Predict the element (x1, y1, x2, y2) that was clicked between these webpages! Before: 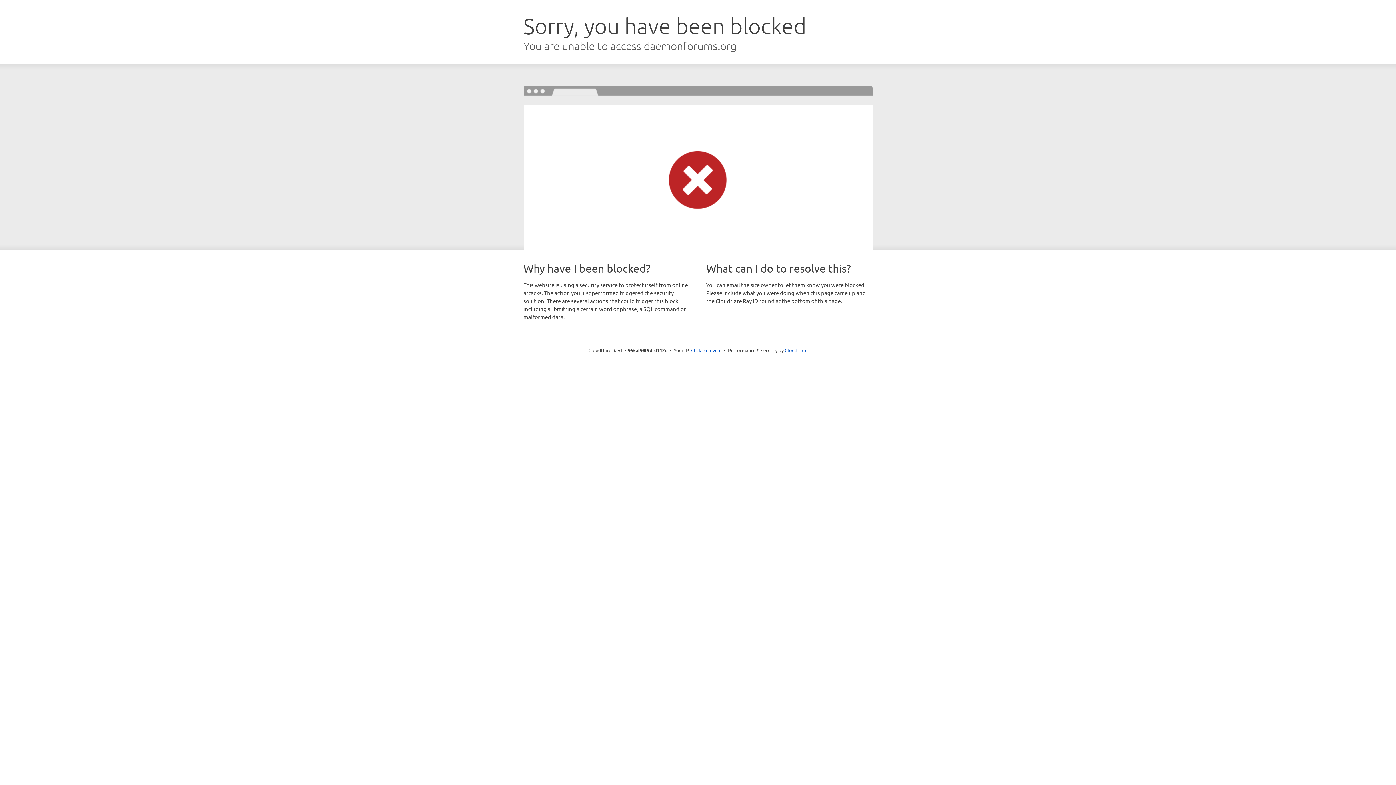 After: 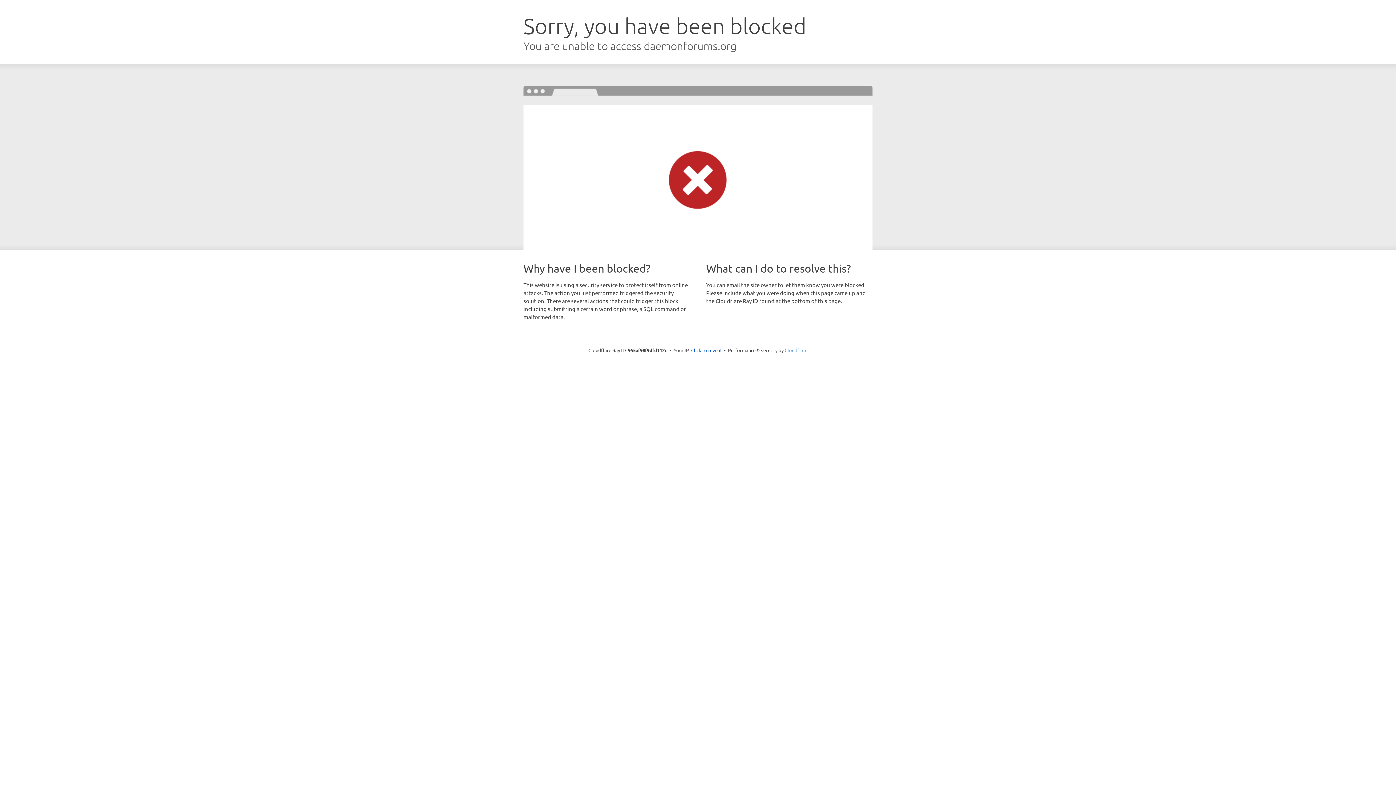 Action: label: Cloudflare bbox: (784, 347, 807, 353)